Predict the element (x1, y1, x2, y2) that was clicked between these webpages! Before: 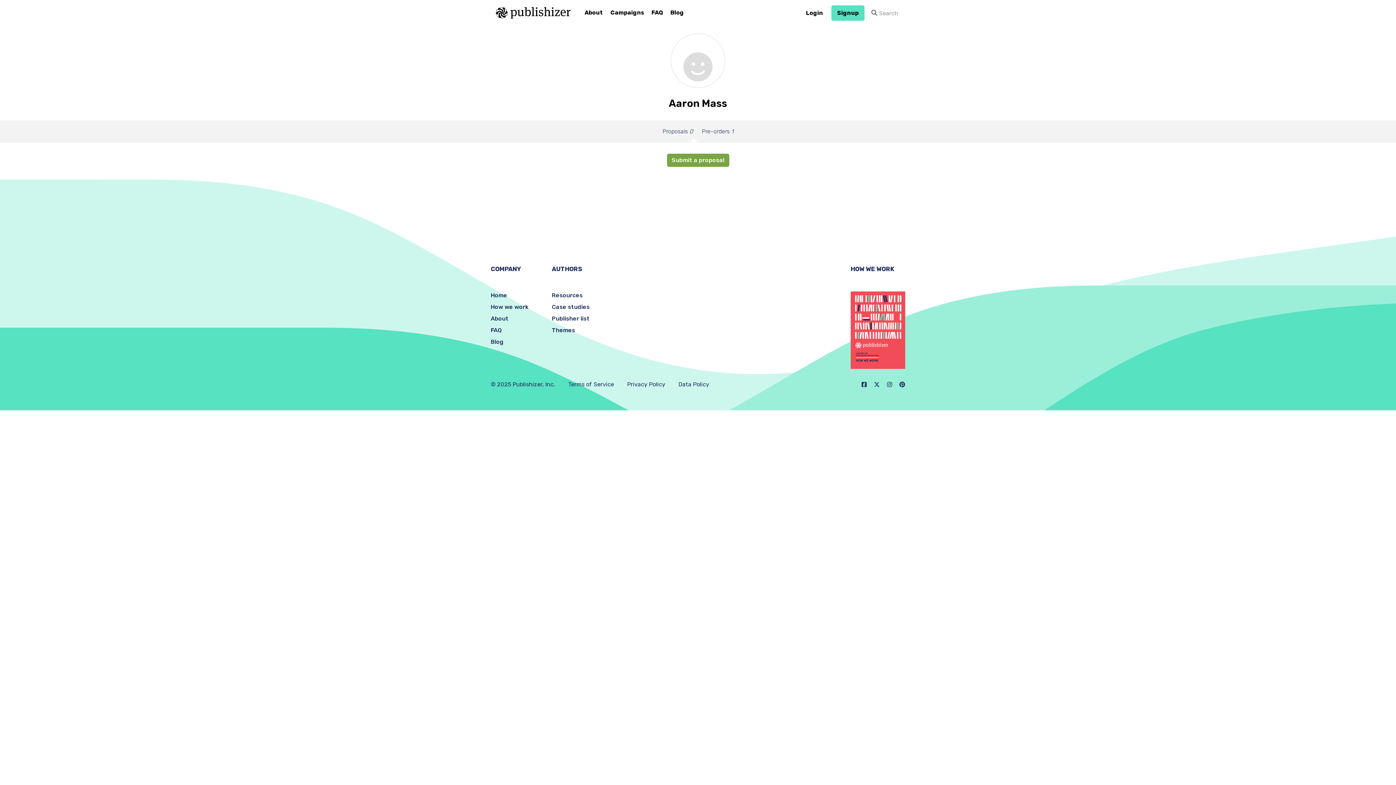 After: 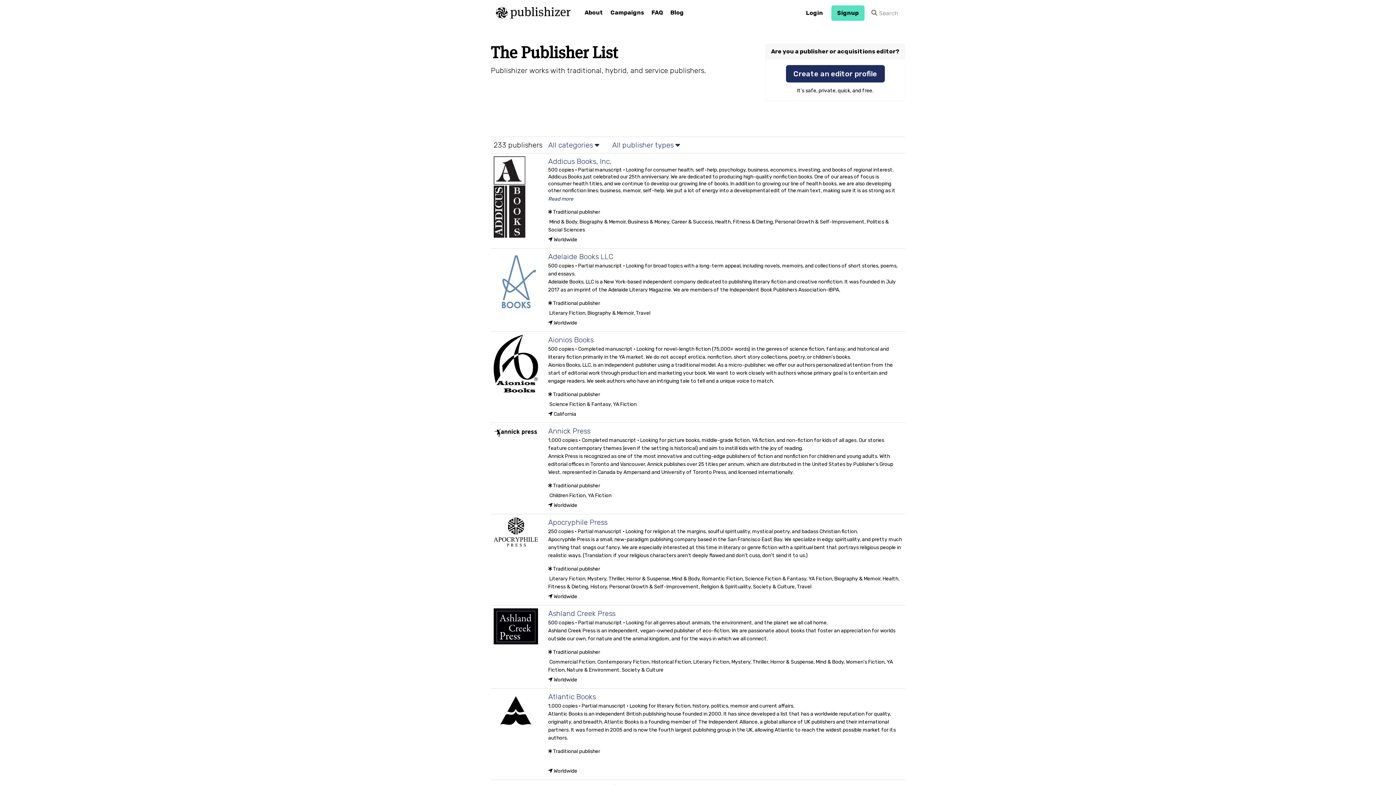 Action: bbox: (552, 315, 589, 322) label: Publisher list